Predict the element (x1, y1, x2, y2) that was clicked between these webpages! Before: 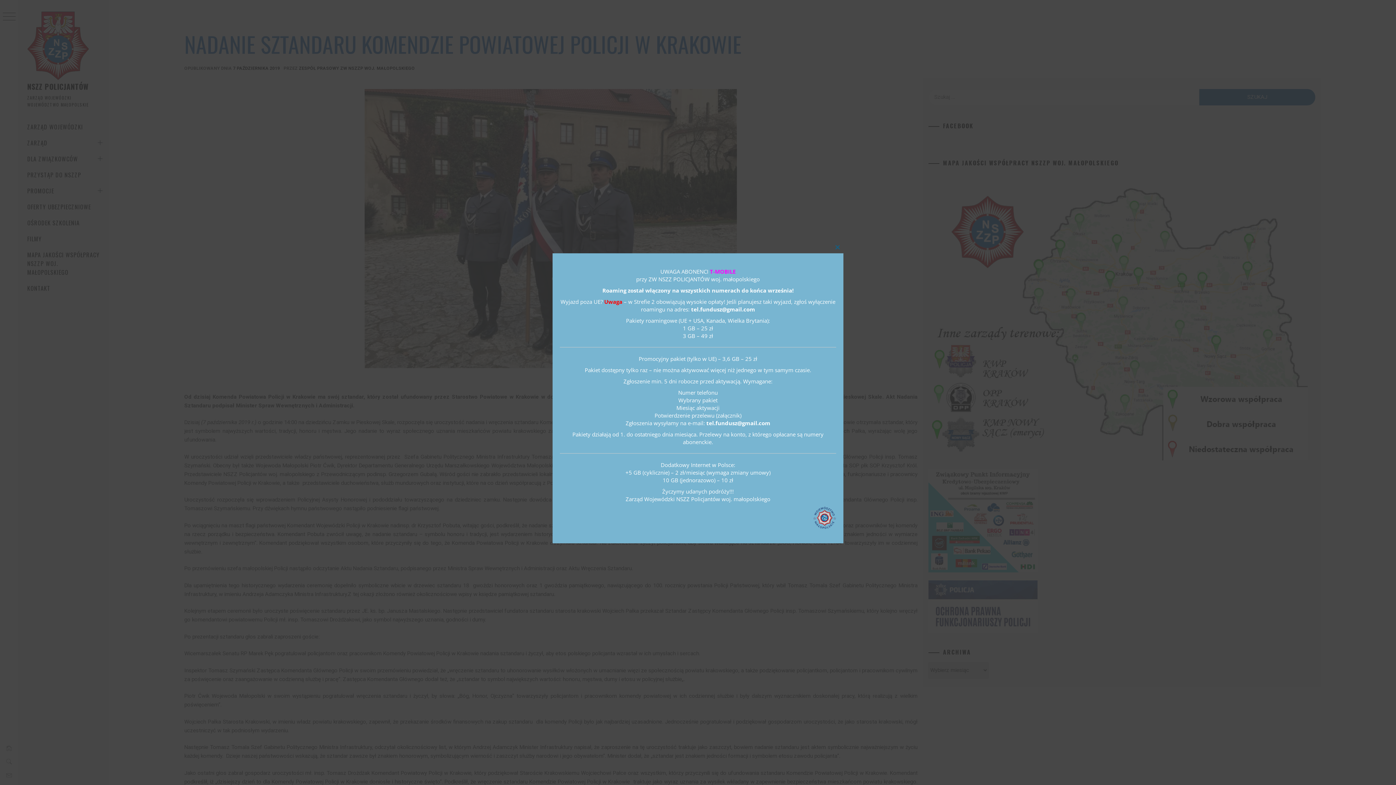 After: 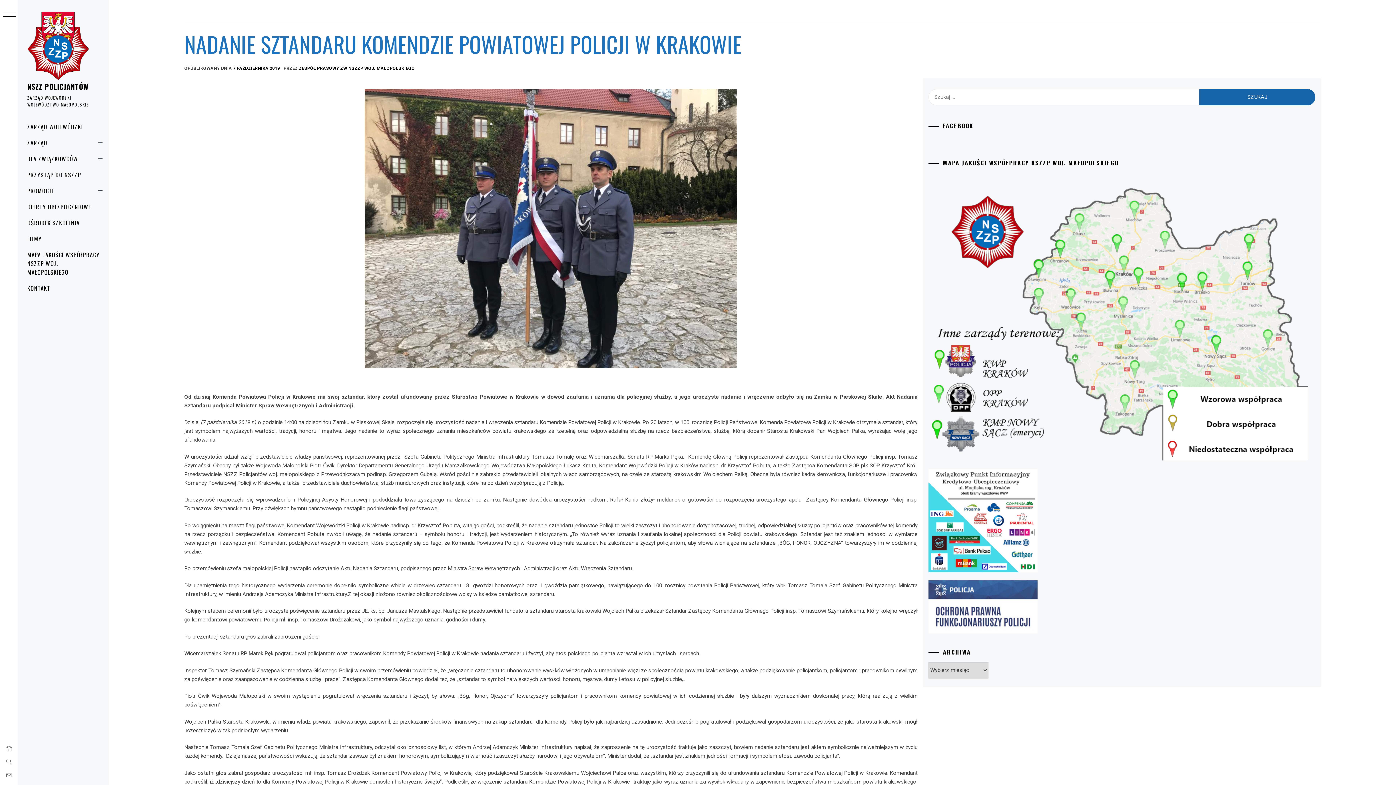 Action: bbox: (832, 241, 843, 253) label: CLOSE THIS MODULE